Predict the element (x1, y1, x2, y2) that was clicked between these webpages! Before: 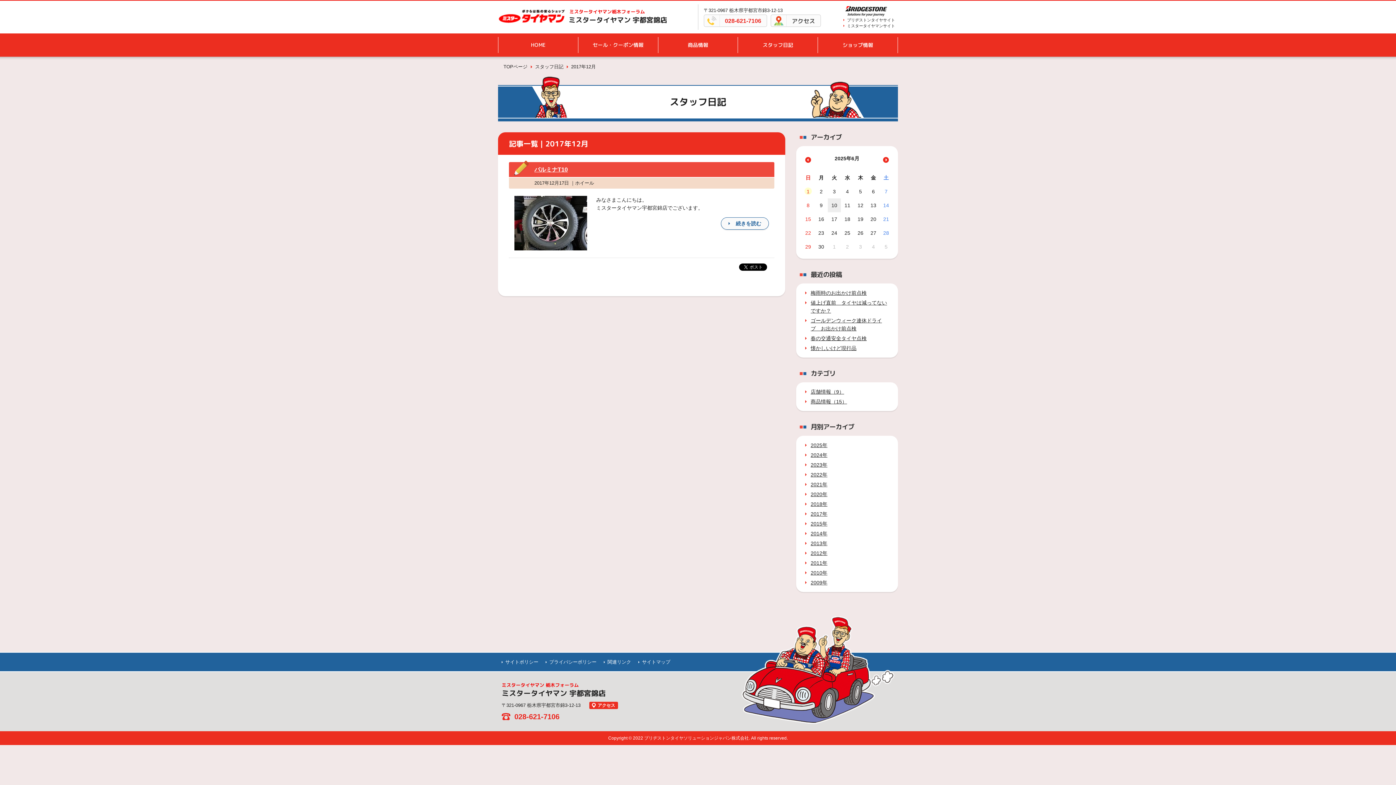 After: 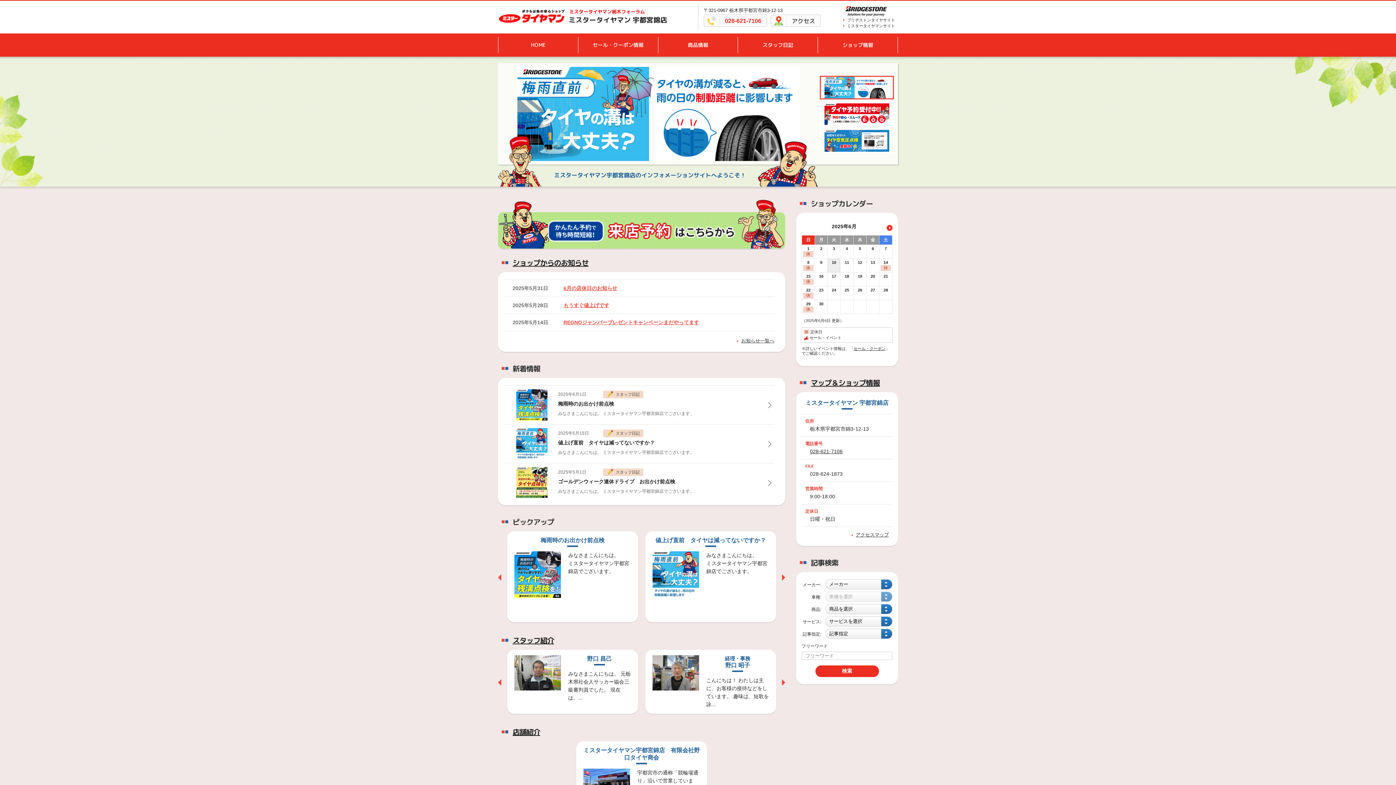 Action: label: TOPページ  bbox: (503, 64, 529, 69)